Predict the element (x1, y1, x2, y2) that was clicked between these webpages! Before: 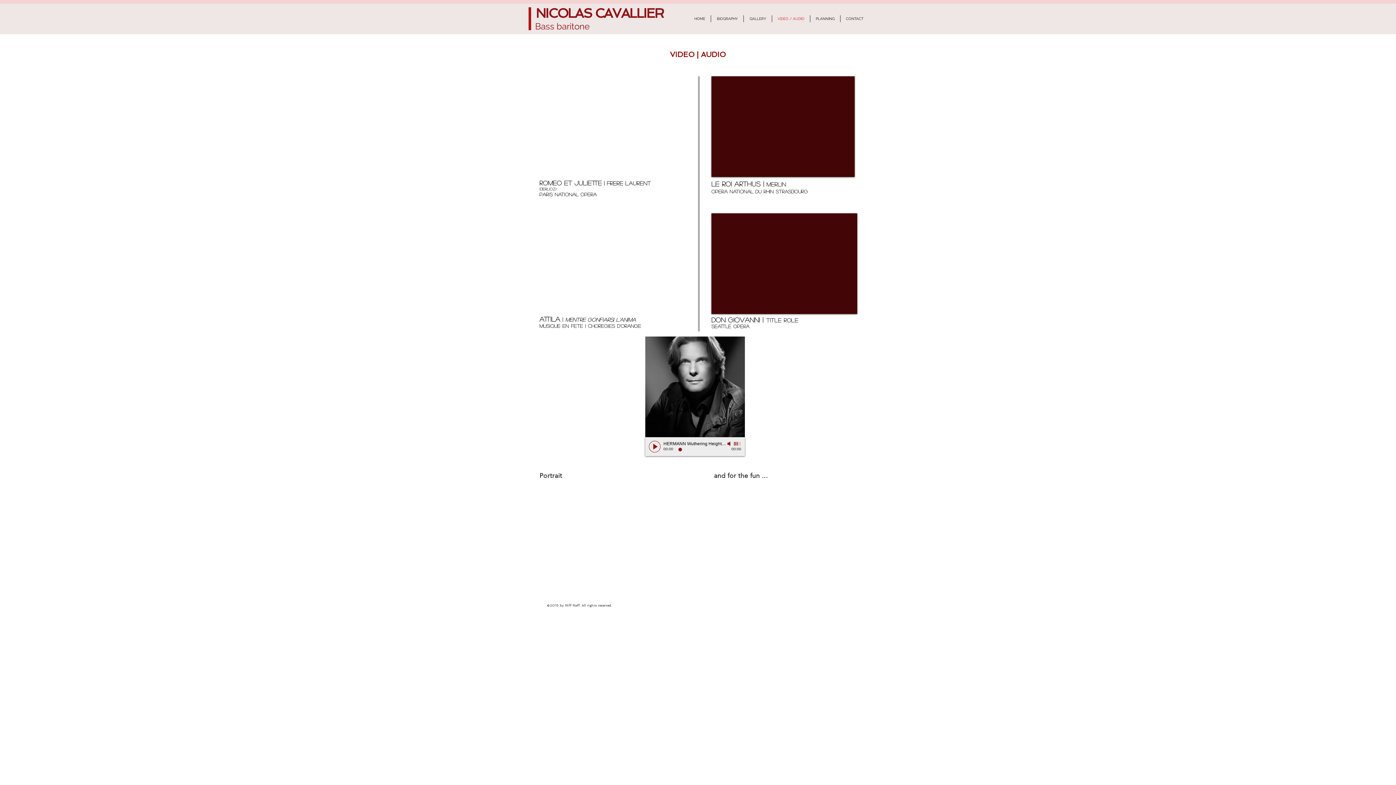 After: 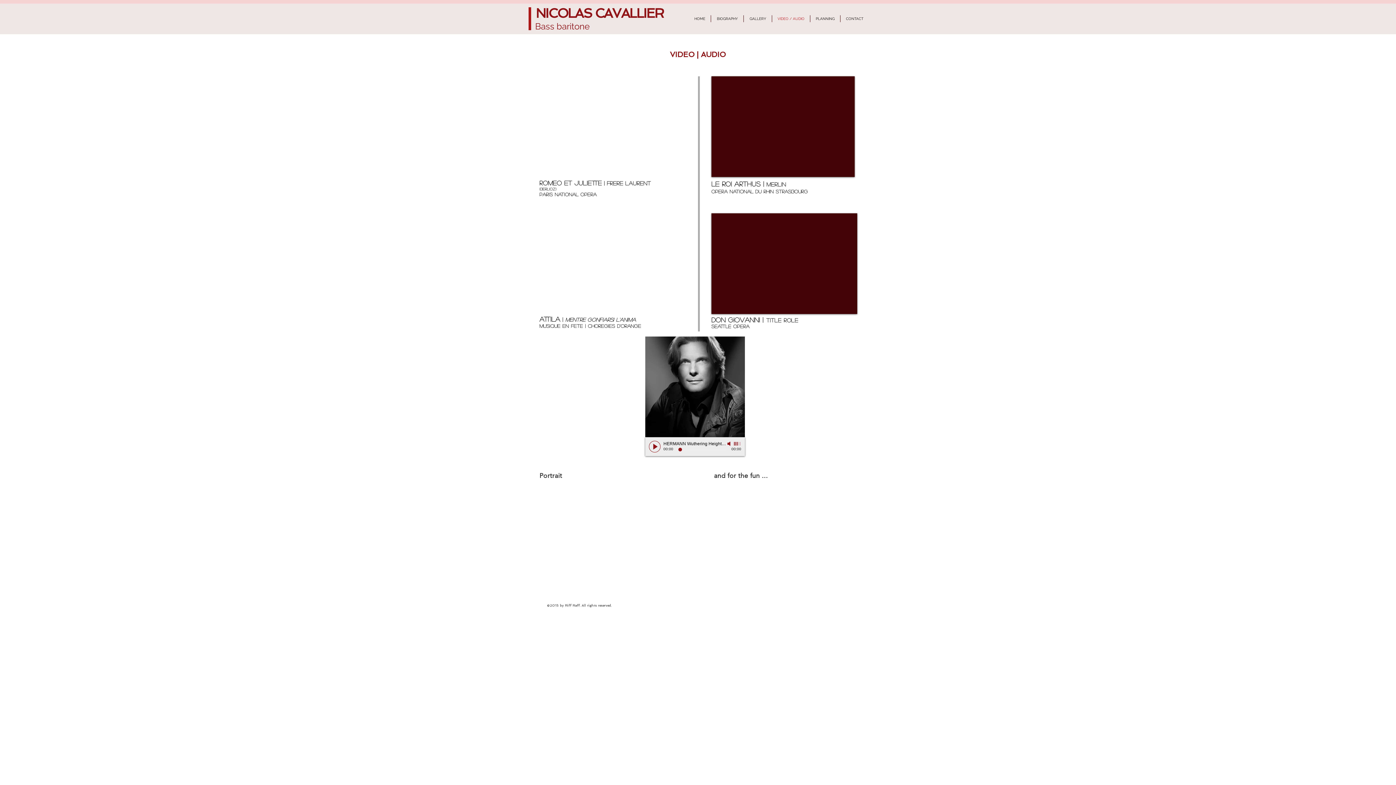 Action: bbox: (650, 443, 659, 450) label: Play